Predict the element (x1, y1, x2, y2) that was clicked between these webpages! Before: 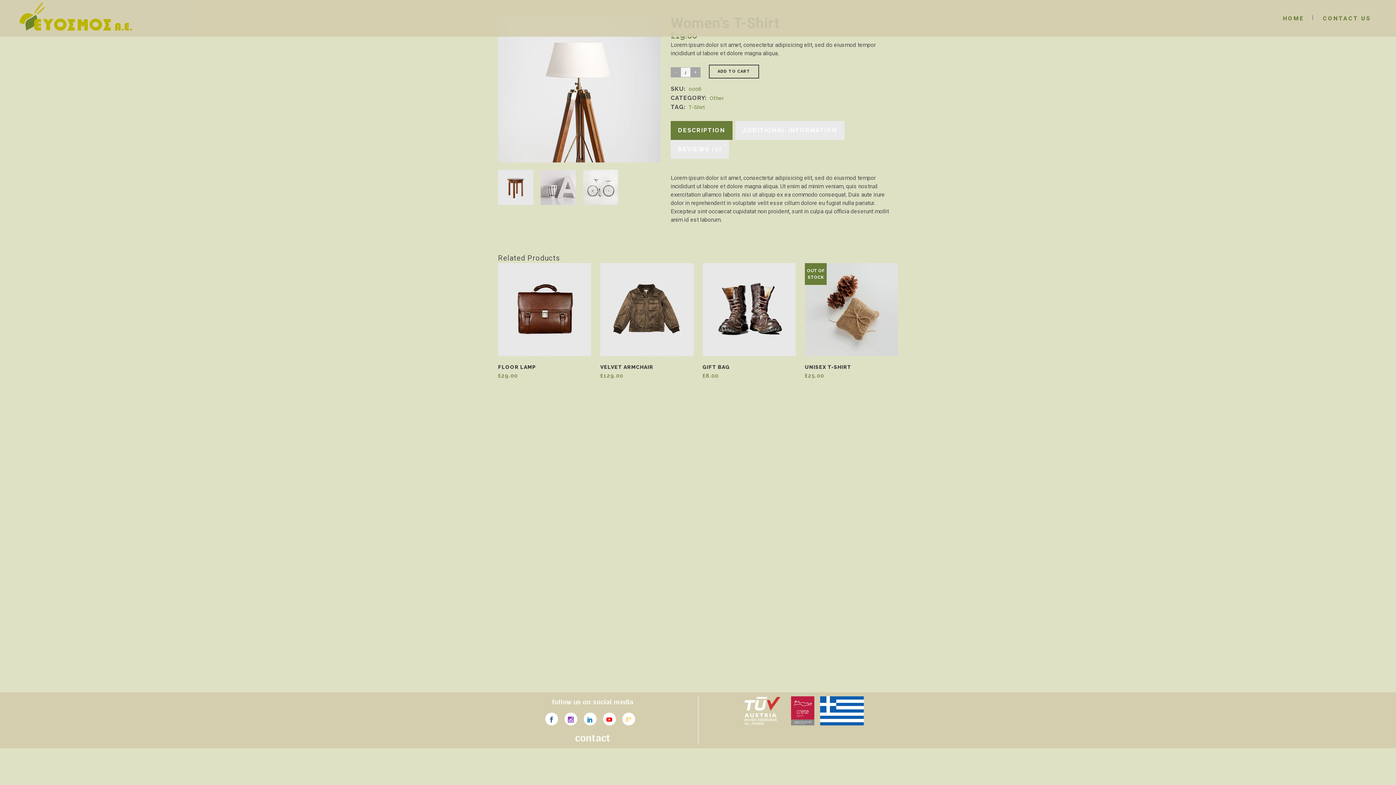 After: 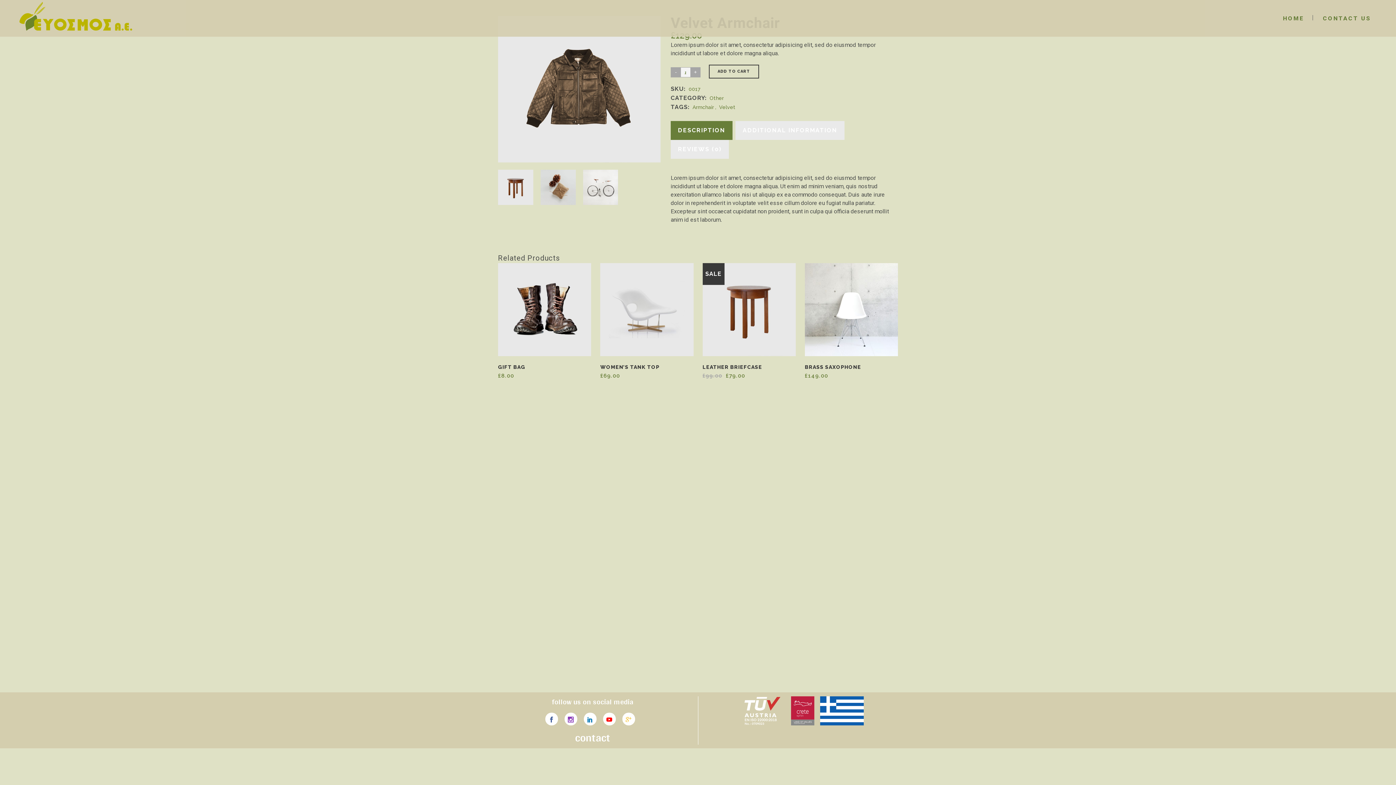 Action: label: VELVET ARMCHAIR
£129.00 bbox: (600, 362, 693, 378)